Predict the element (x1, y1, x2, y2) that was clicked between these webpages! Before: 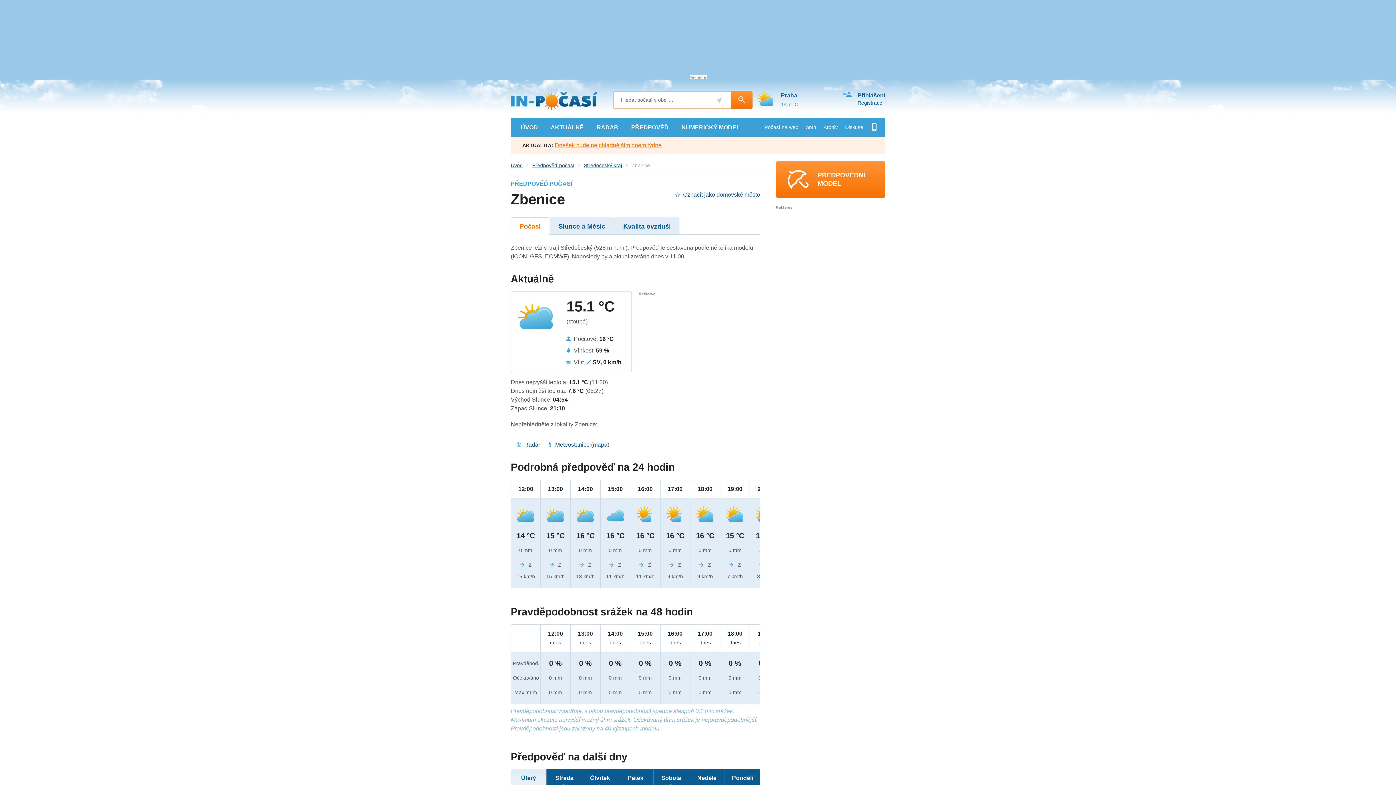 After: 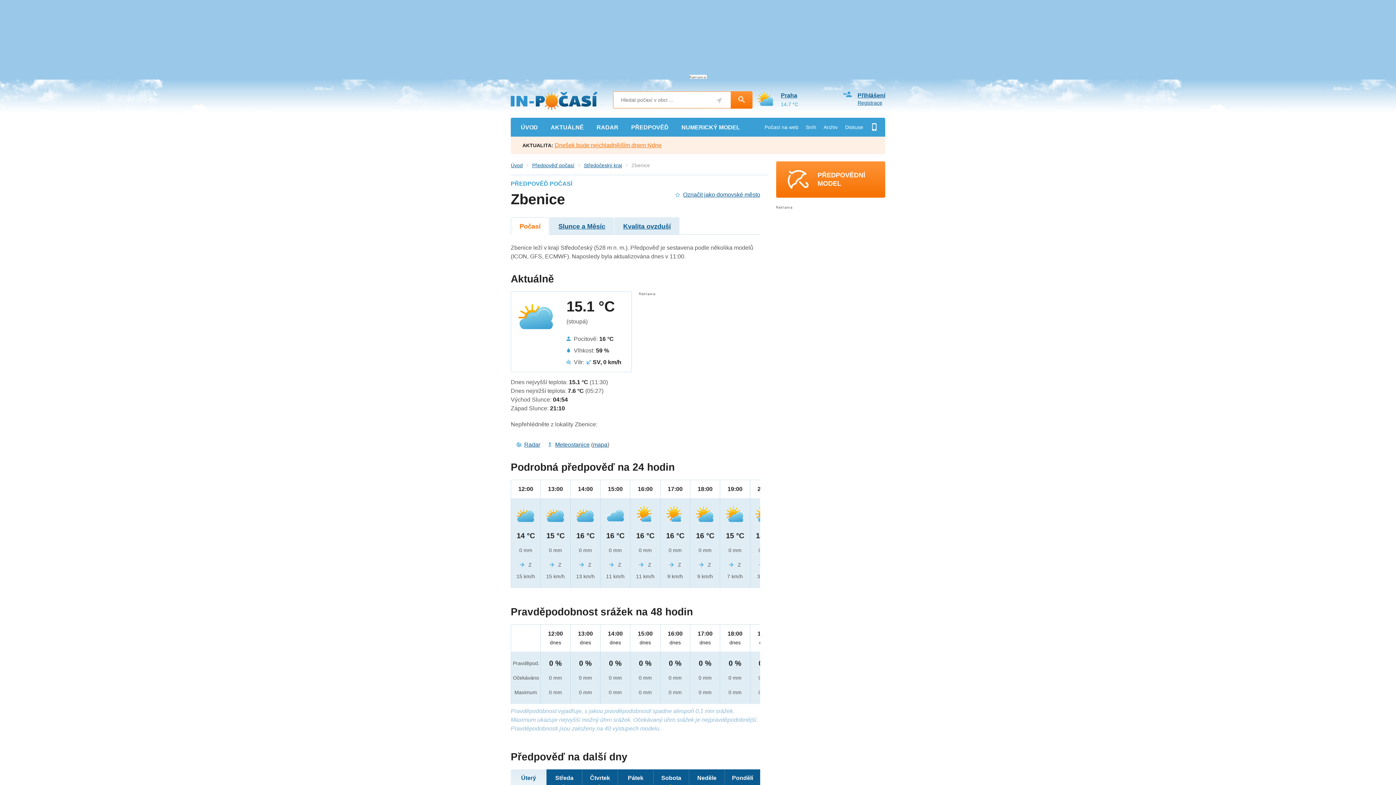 Action: bbox: (510, 217, 549, 234) label: Počasí